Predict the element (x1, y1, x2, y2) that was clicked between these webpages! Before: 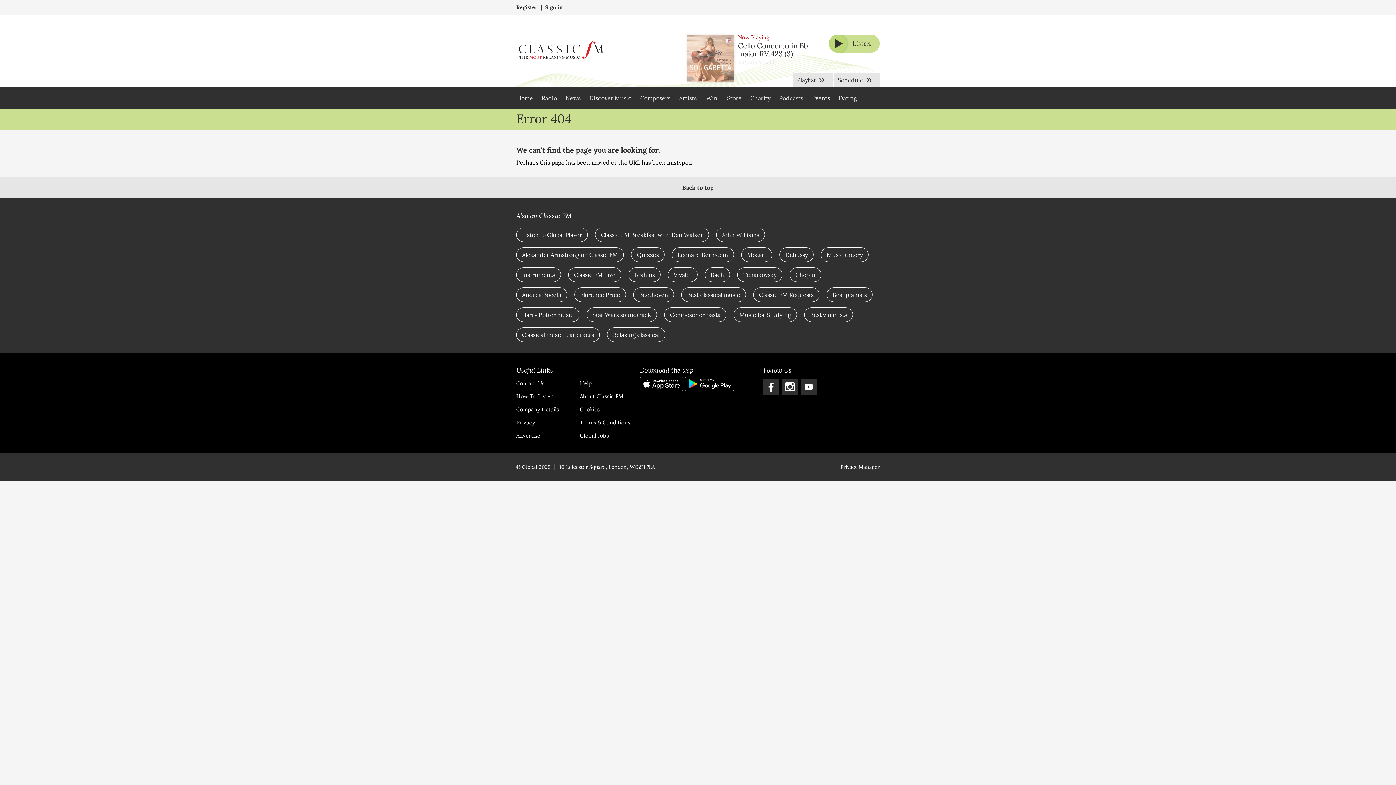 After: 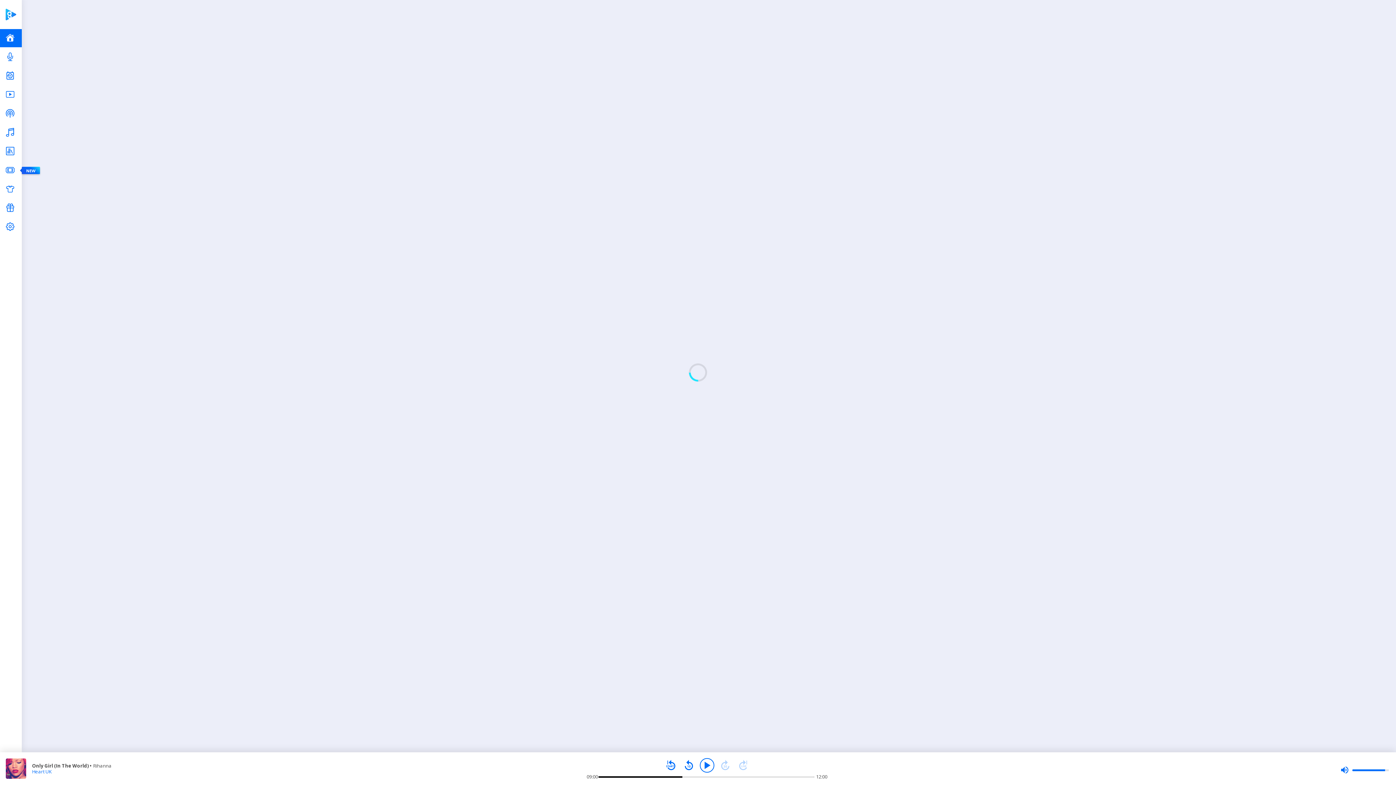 Action: label: Listen to Global Player bbox: (516, 227, 588, 242)